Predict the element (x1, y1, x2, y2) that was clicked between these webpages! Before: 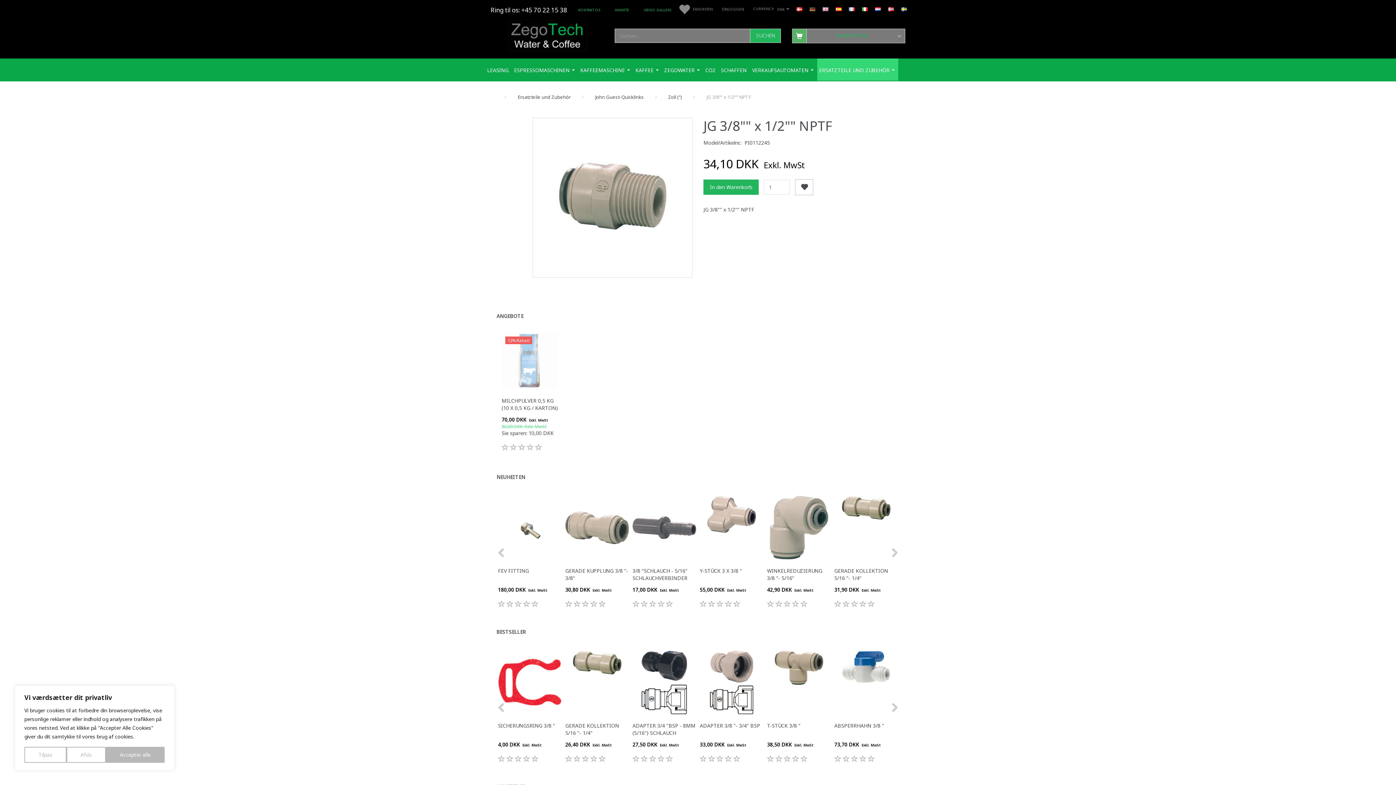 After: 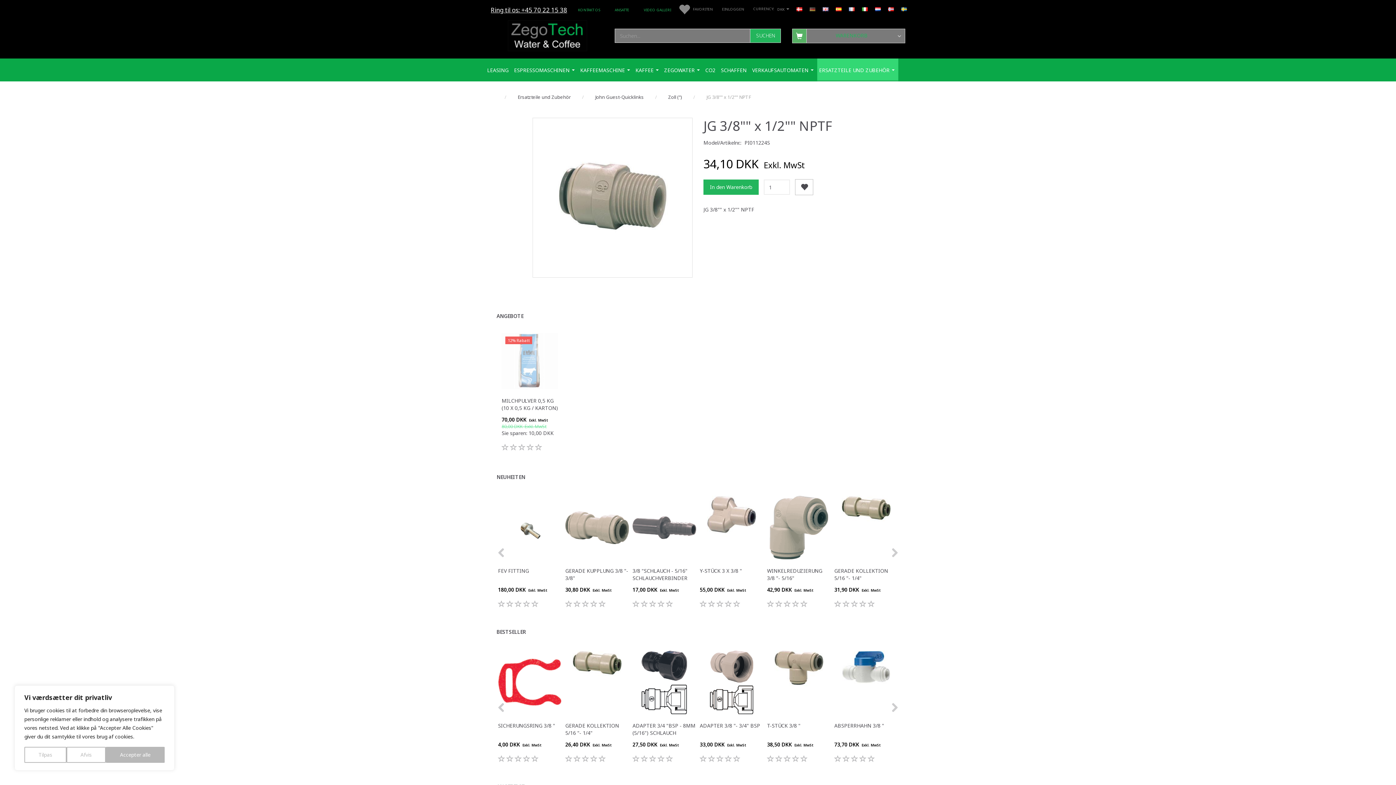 Action: label: Ring til os: +45 70 22 15 38 bbox: (490, 5, 567, 14)